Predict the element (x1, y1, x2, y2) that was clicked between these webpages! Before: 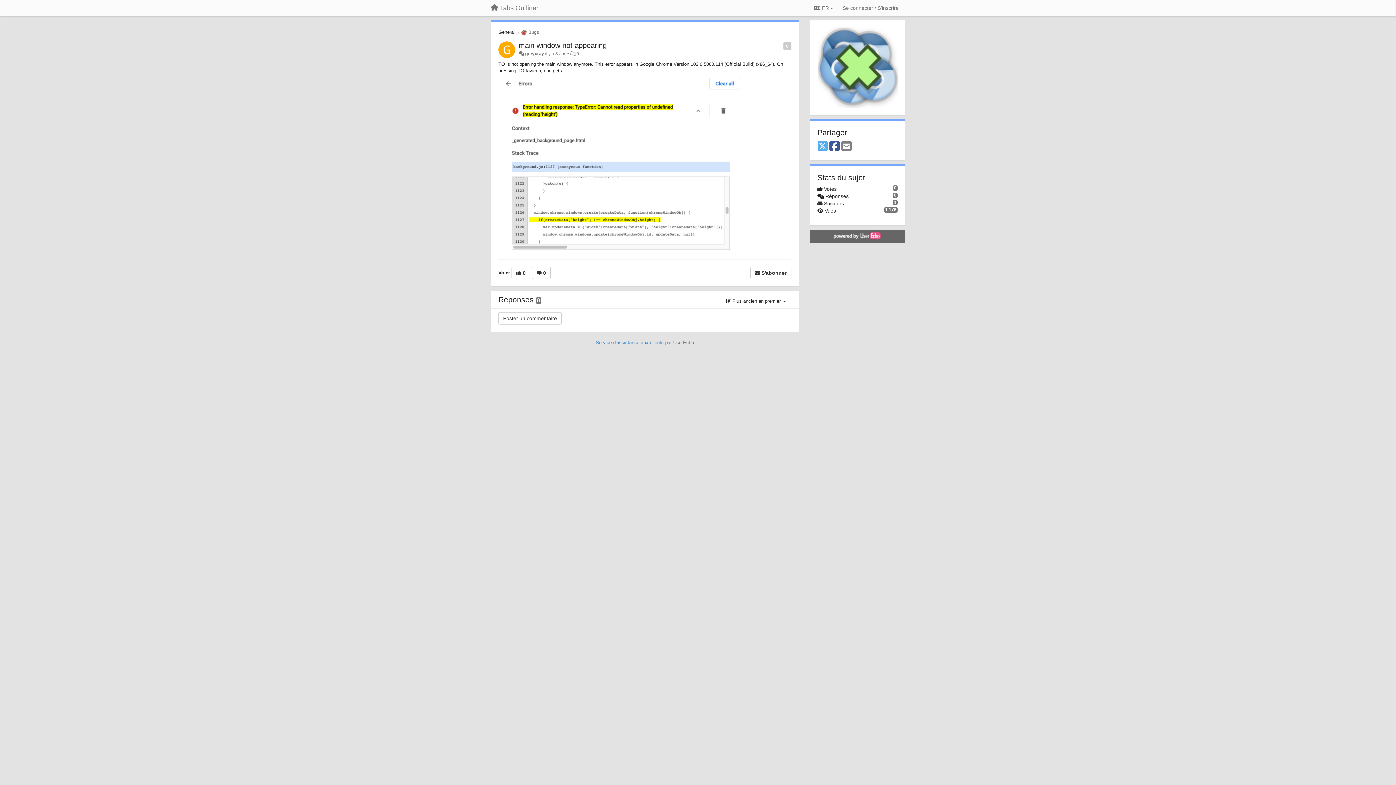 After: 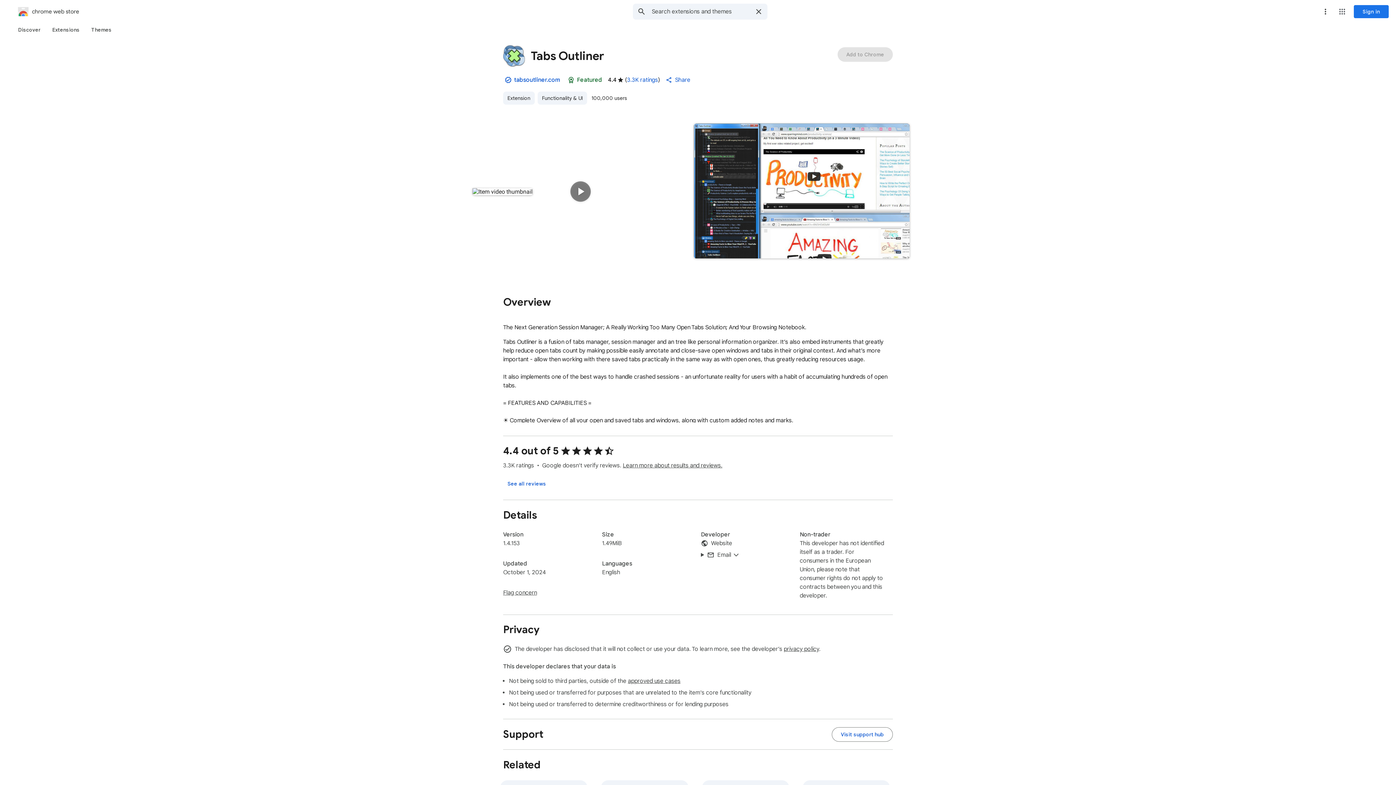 Action: bbox: (817, 64, 897, 69)